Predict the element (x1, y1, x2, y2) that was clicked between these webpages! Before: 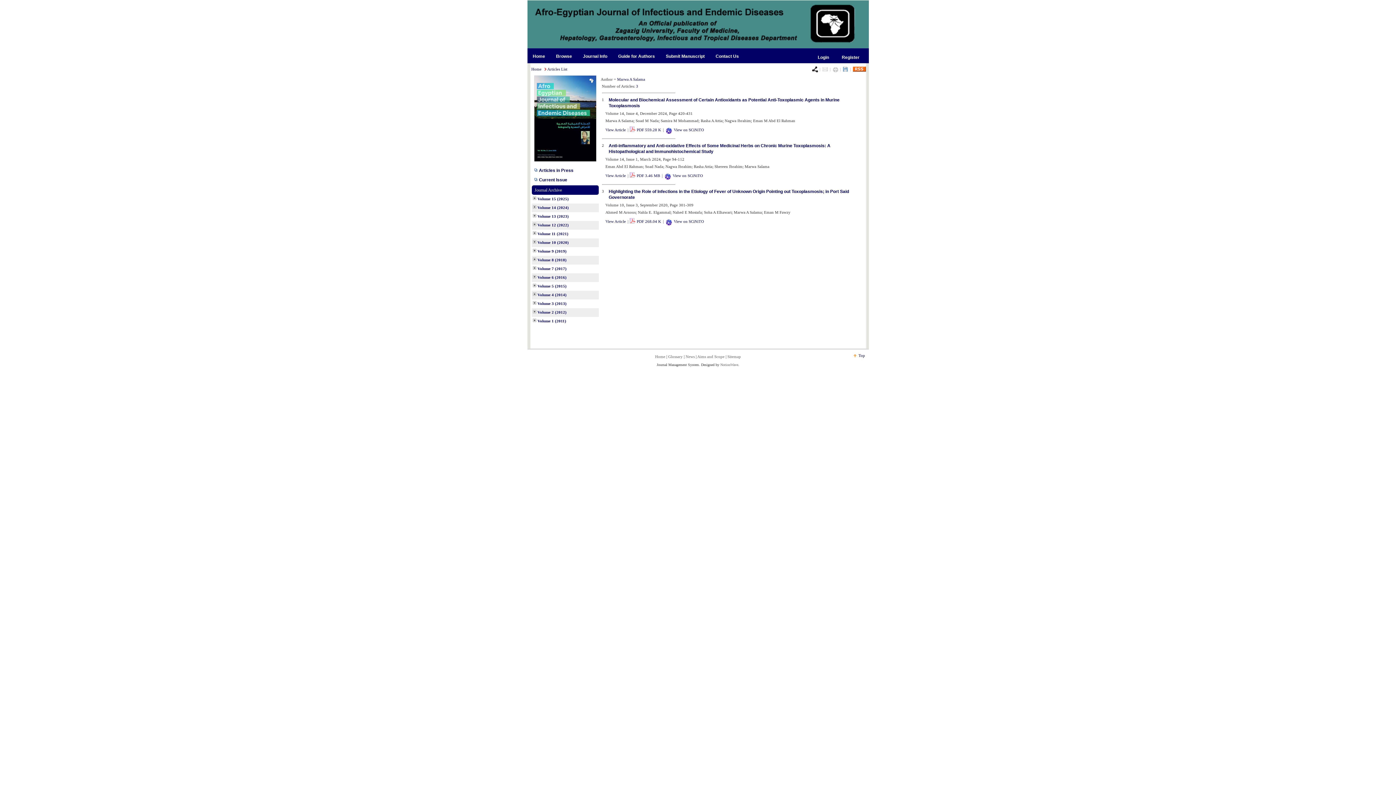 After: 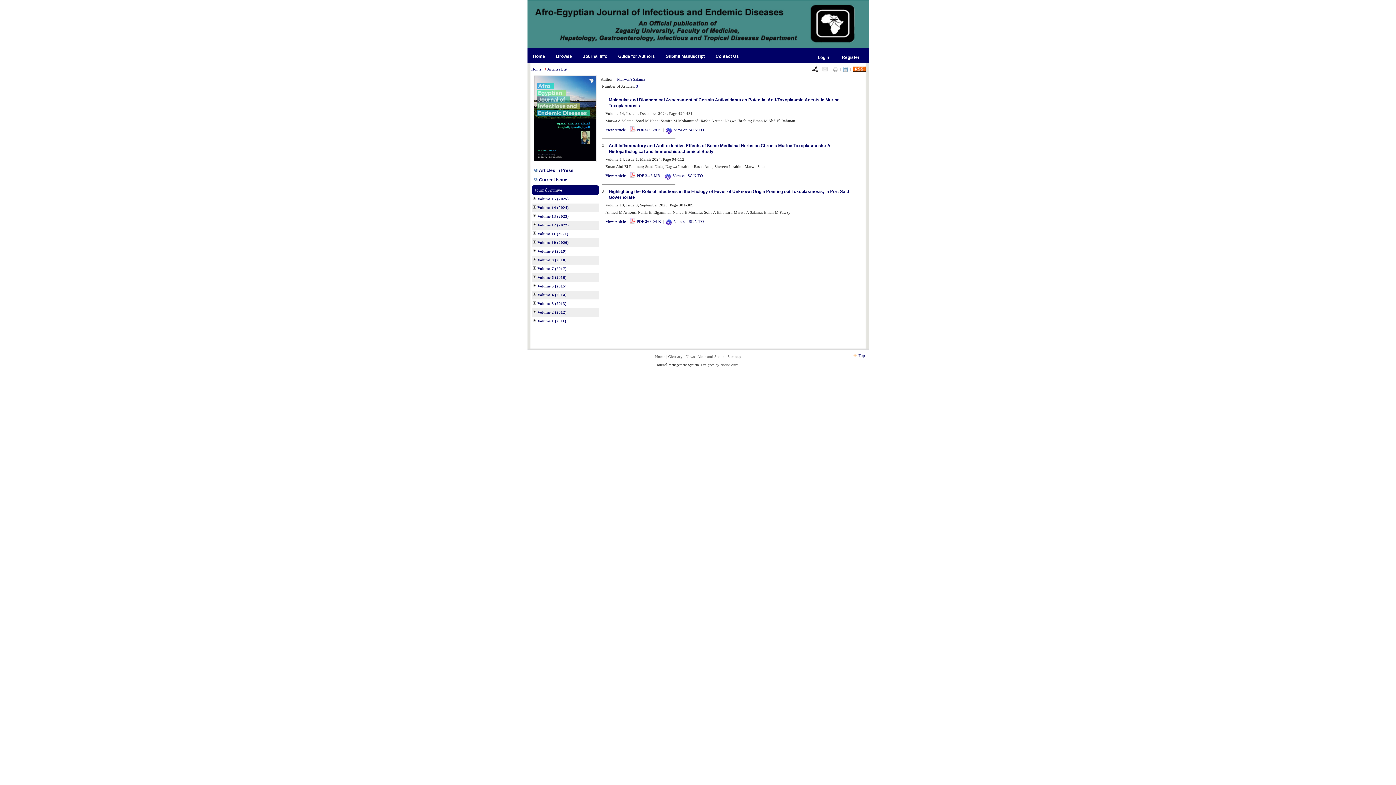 Action: bbox: (832, 69, 838, 73)